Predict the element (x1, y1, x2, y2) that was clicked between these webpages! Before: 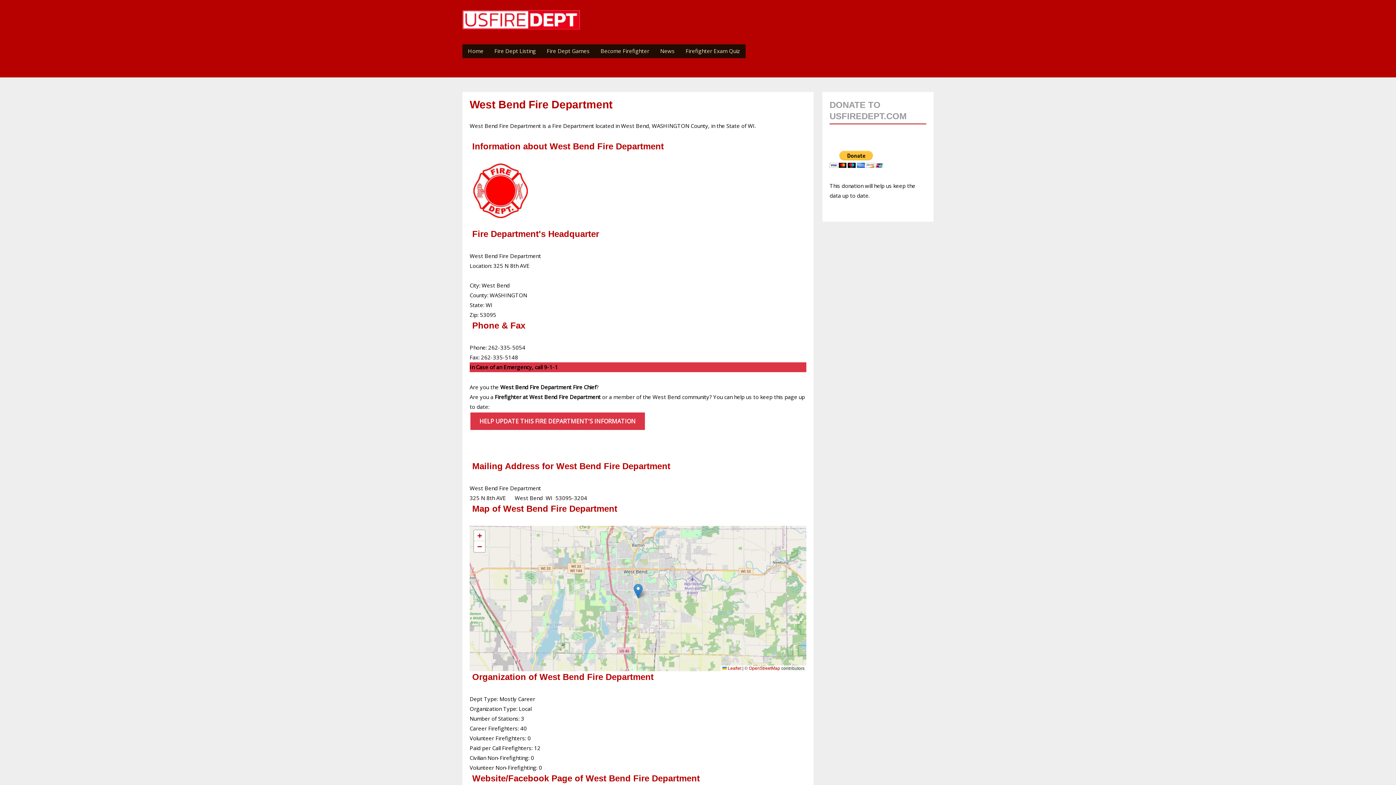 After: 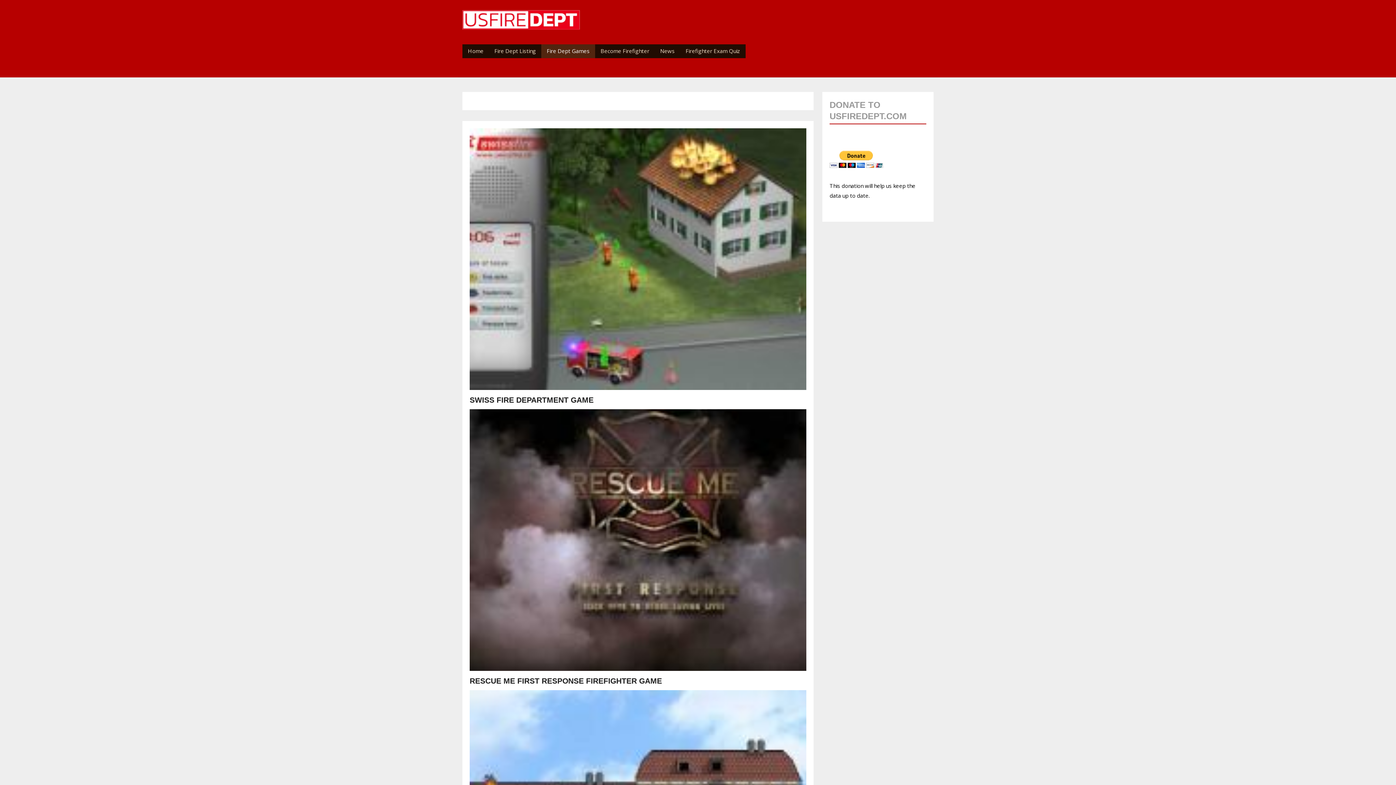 Action: label: Fire Dept Games bbox: (541, 44, 595, 58)